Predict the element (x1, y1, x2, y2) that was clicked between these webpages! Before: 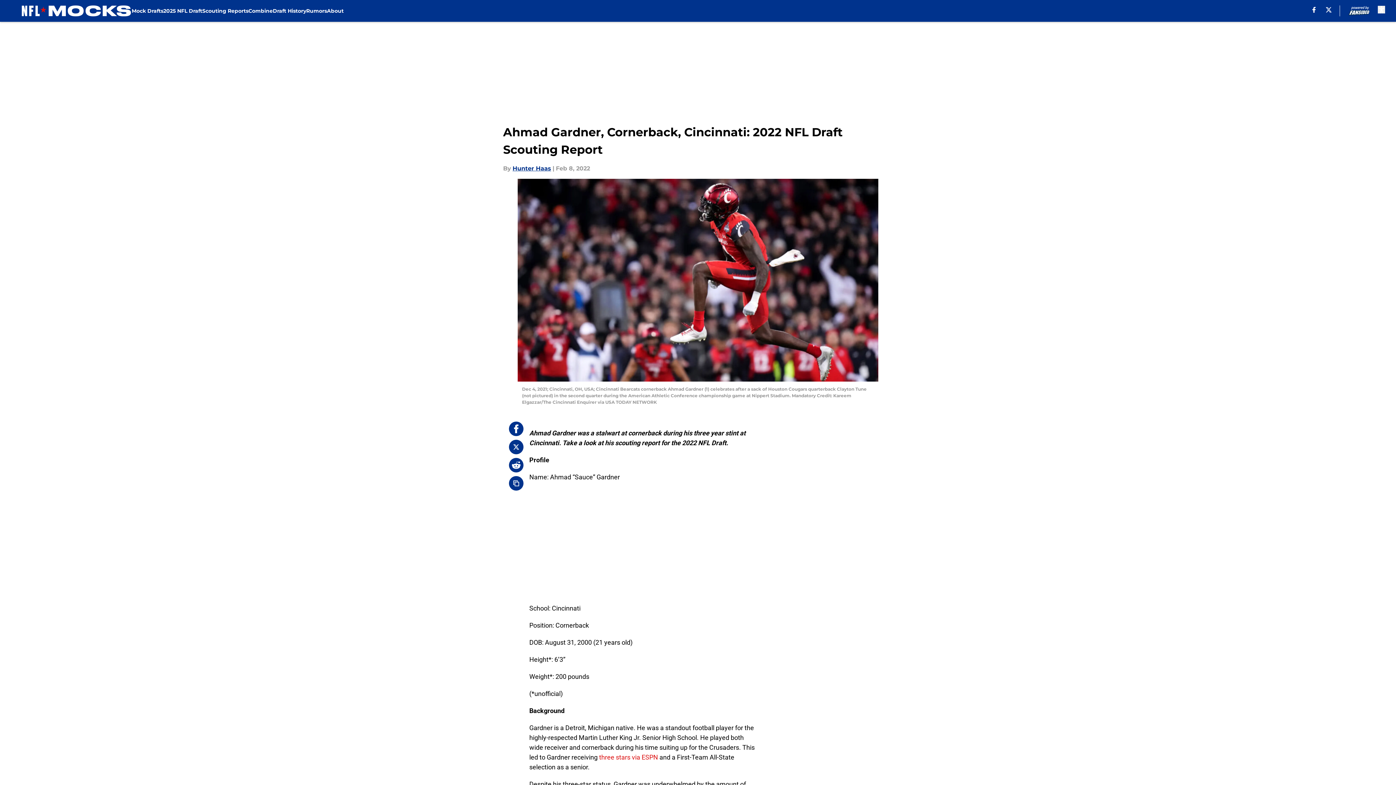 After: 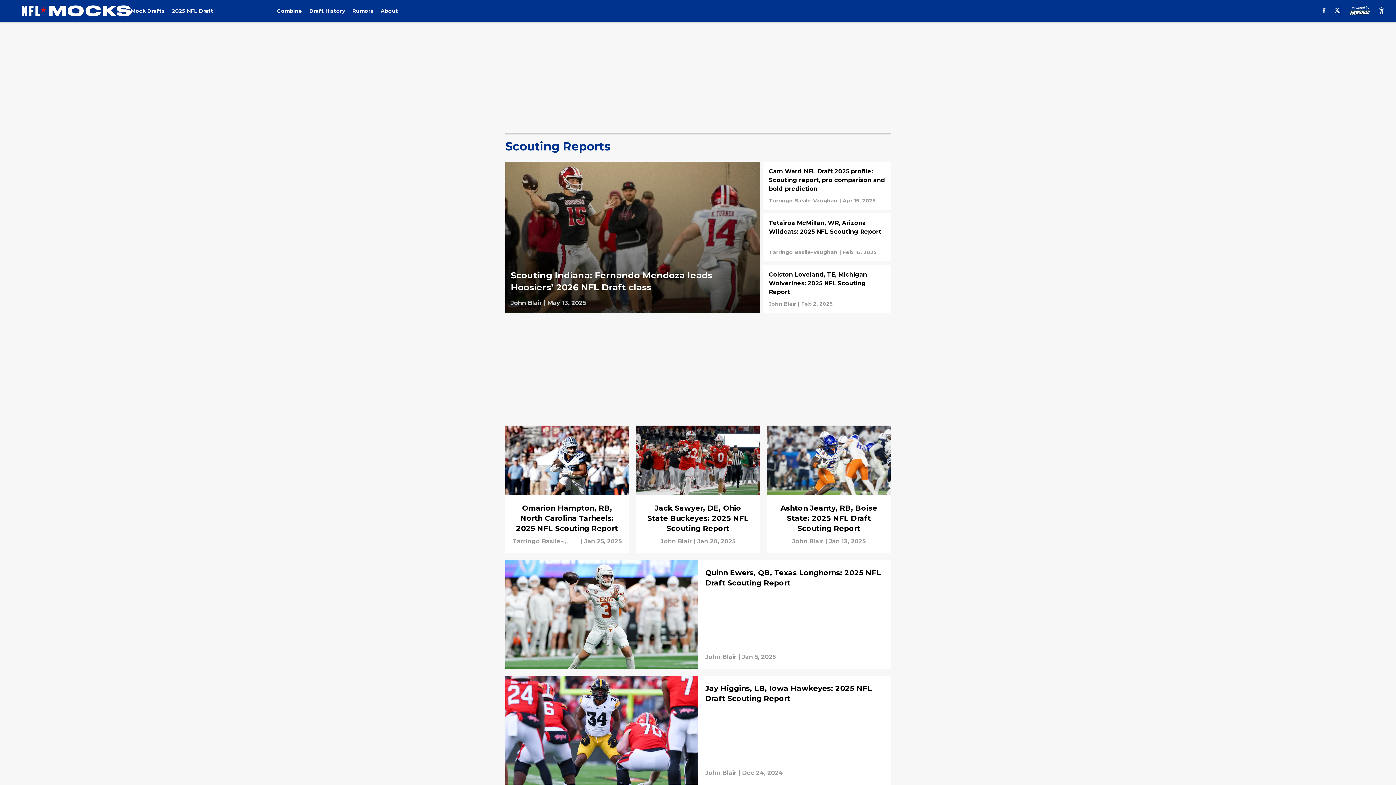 Action: bbox: (202, 0, 248, 21) label: Scouting Reports